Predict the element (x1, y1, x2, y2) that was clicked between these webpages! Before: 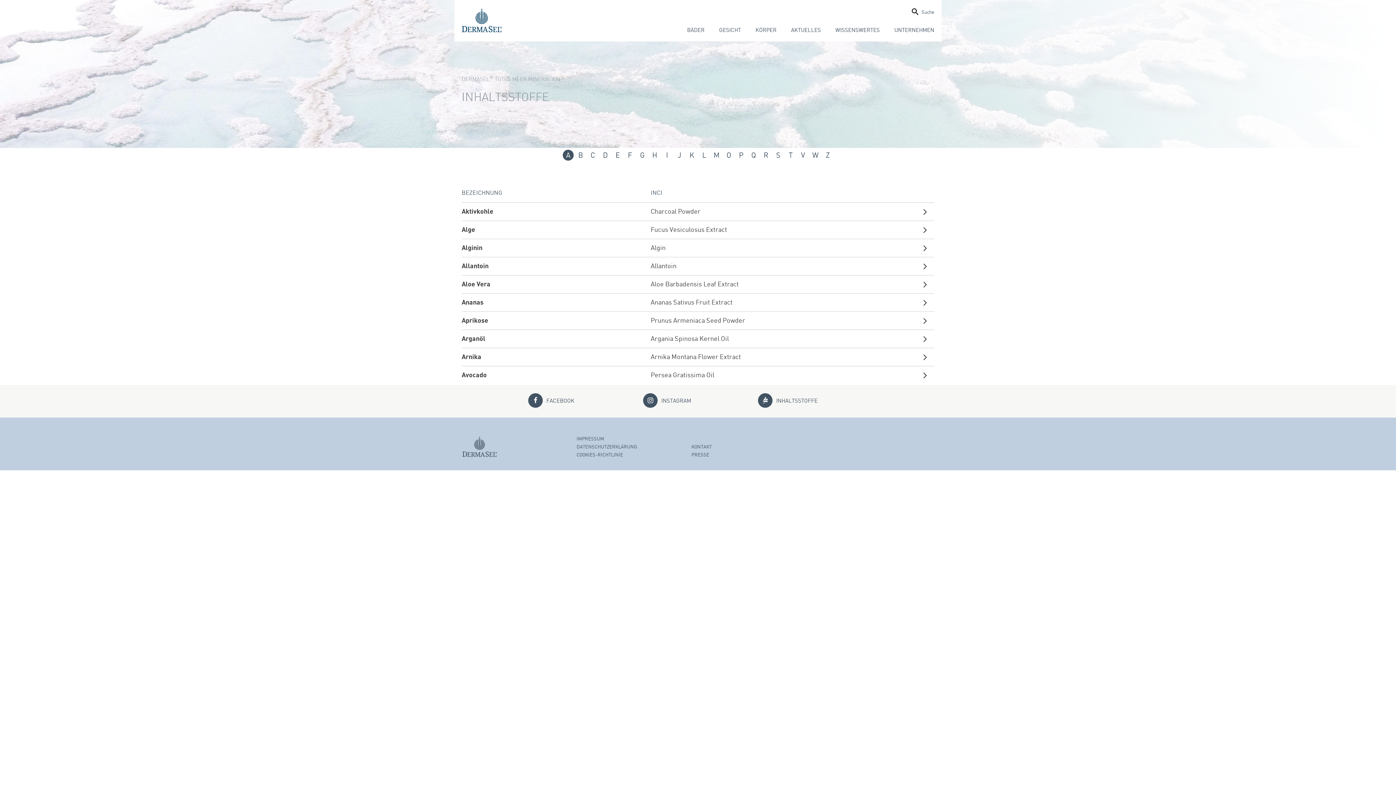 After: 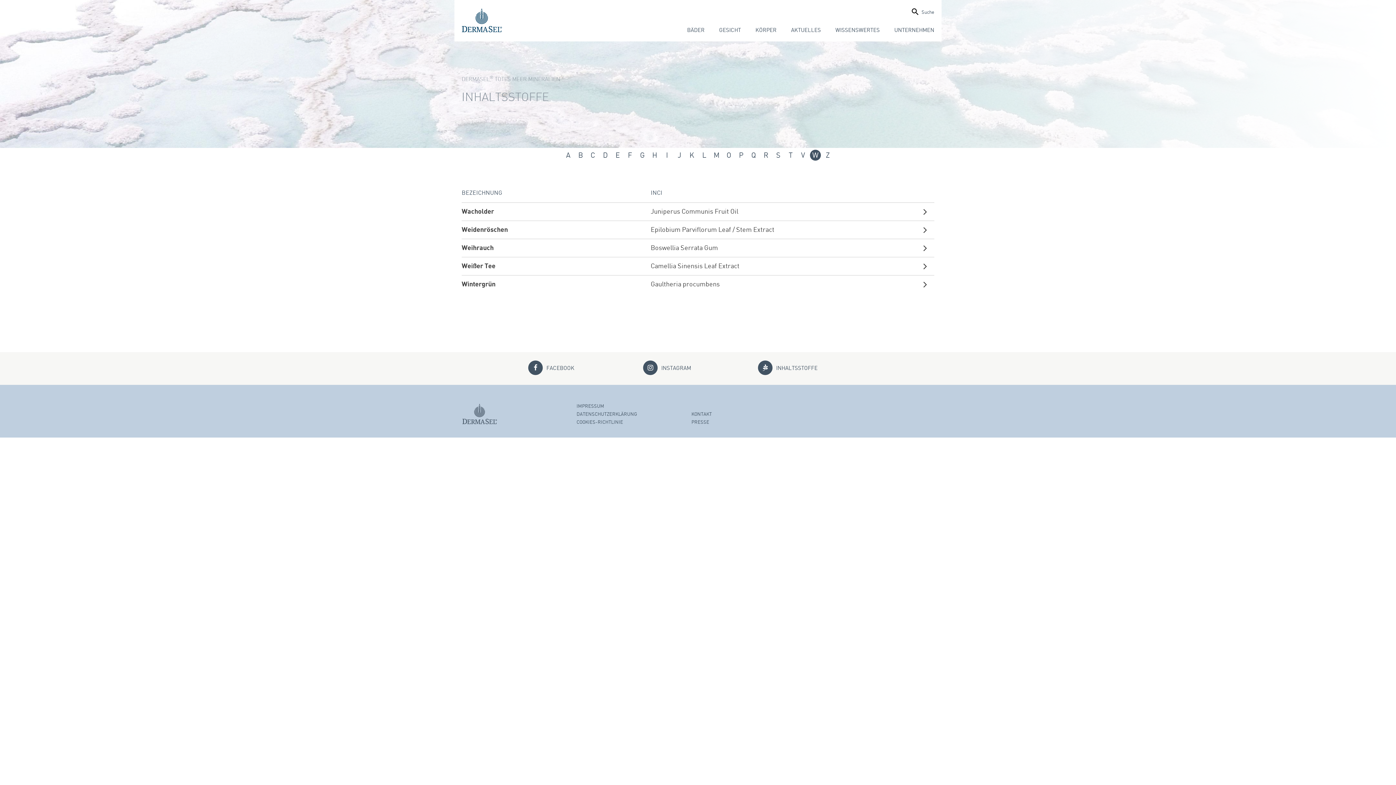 Action: label: W bbox: (810, 149, 821, 160)